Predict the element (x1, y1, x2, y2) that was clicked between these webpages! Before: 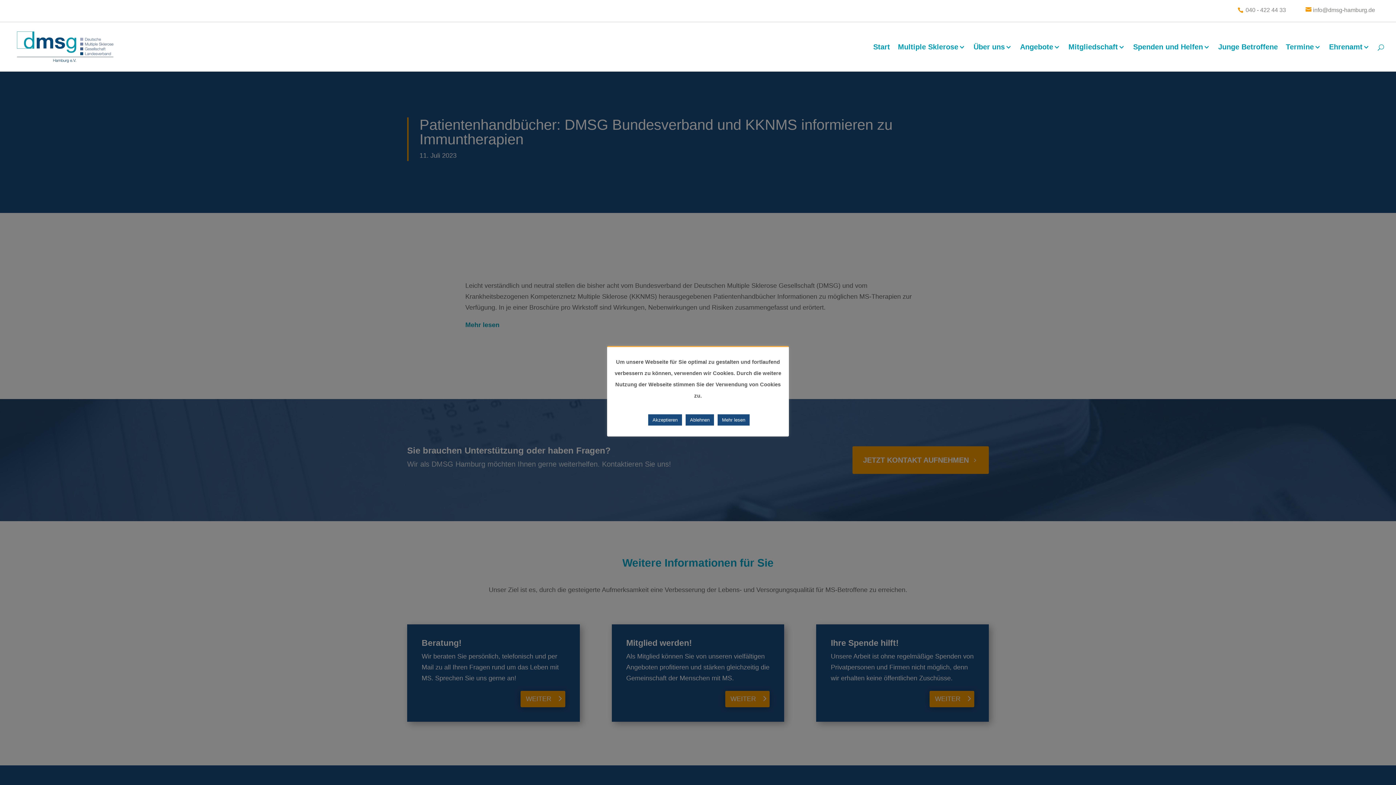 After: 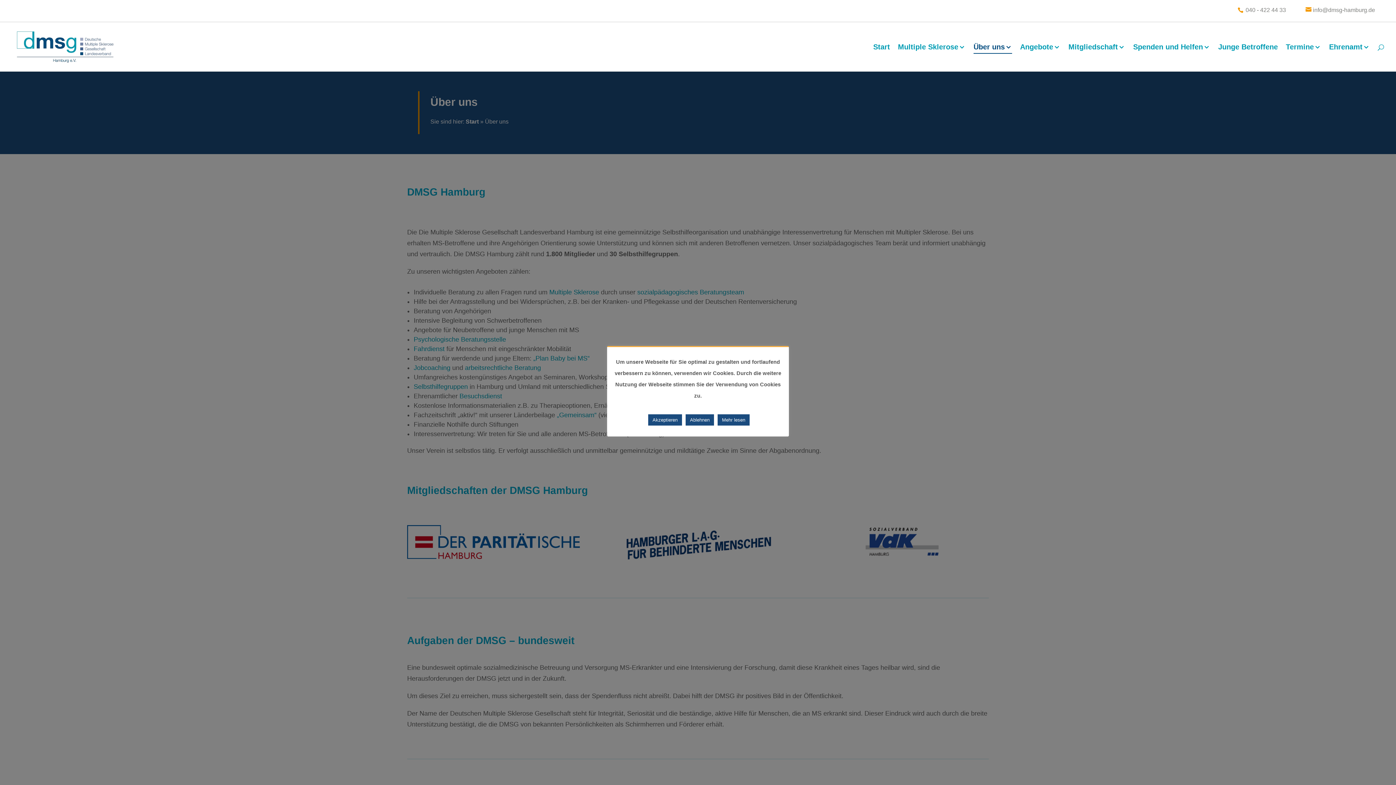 Action: bbox: (973, 44, 1012, 71) label: Über uns